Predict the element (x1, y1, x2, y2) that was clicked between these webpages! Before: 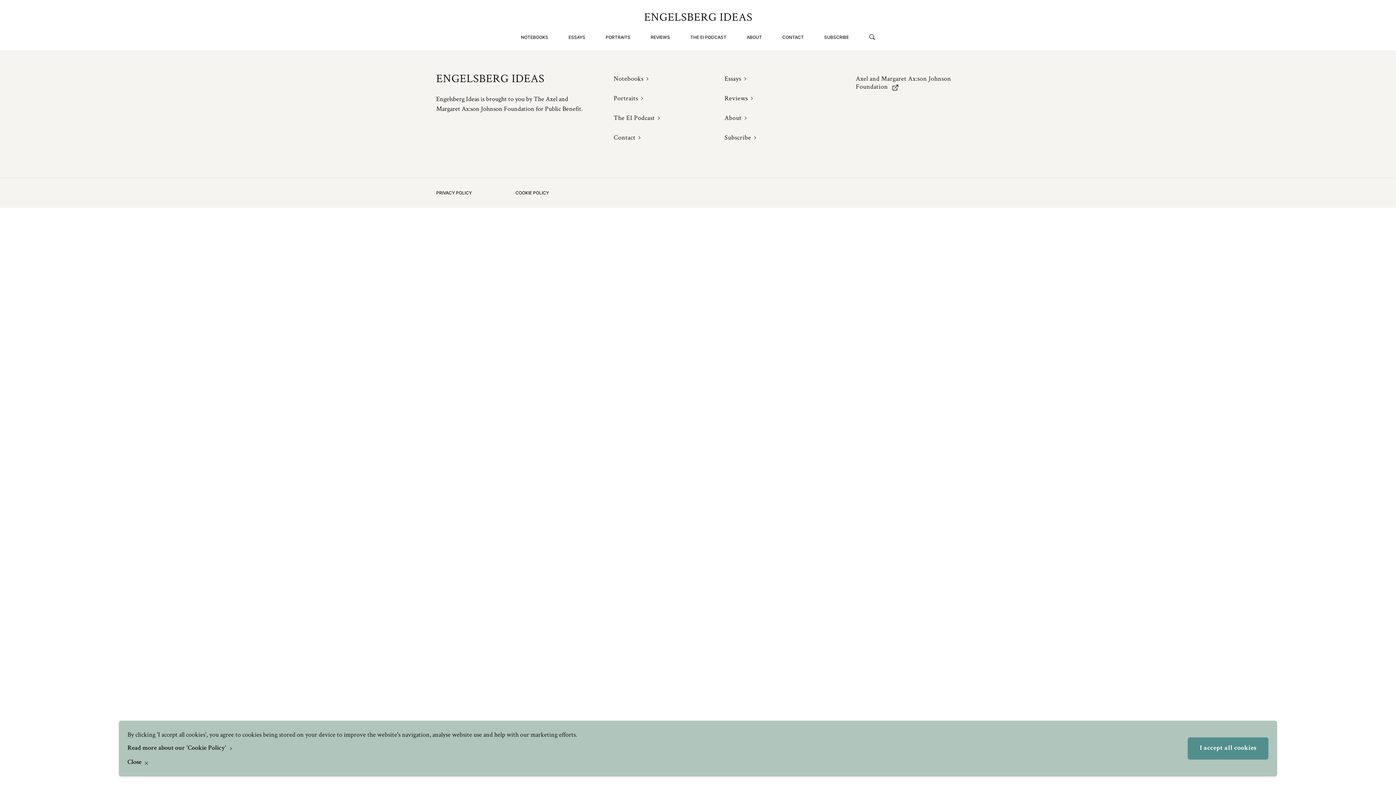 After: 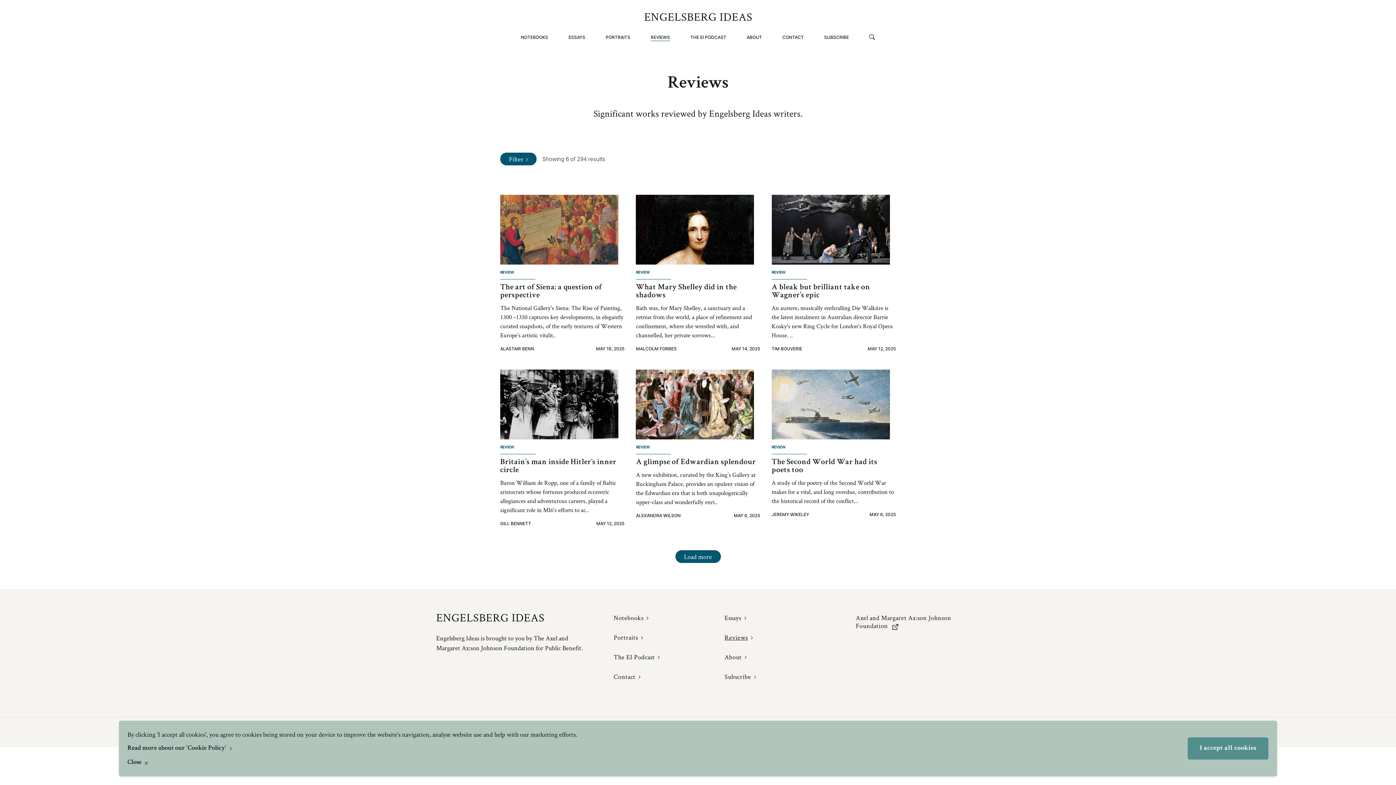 Action: label: Reviews bbox: (724, 94, 753, 102)